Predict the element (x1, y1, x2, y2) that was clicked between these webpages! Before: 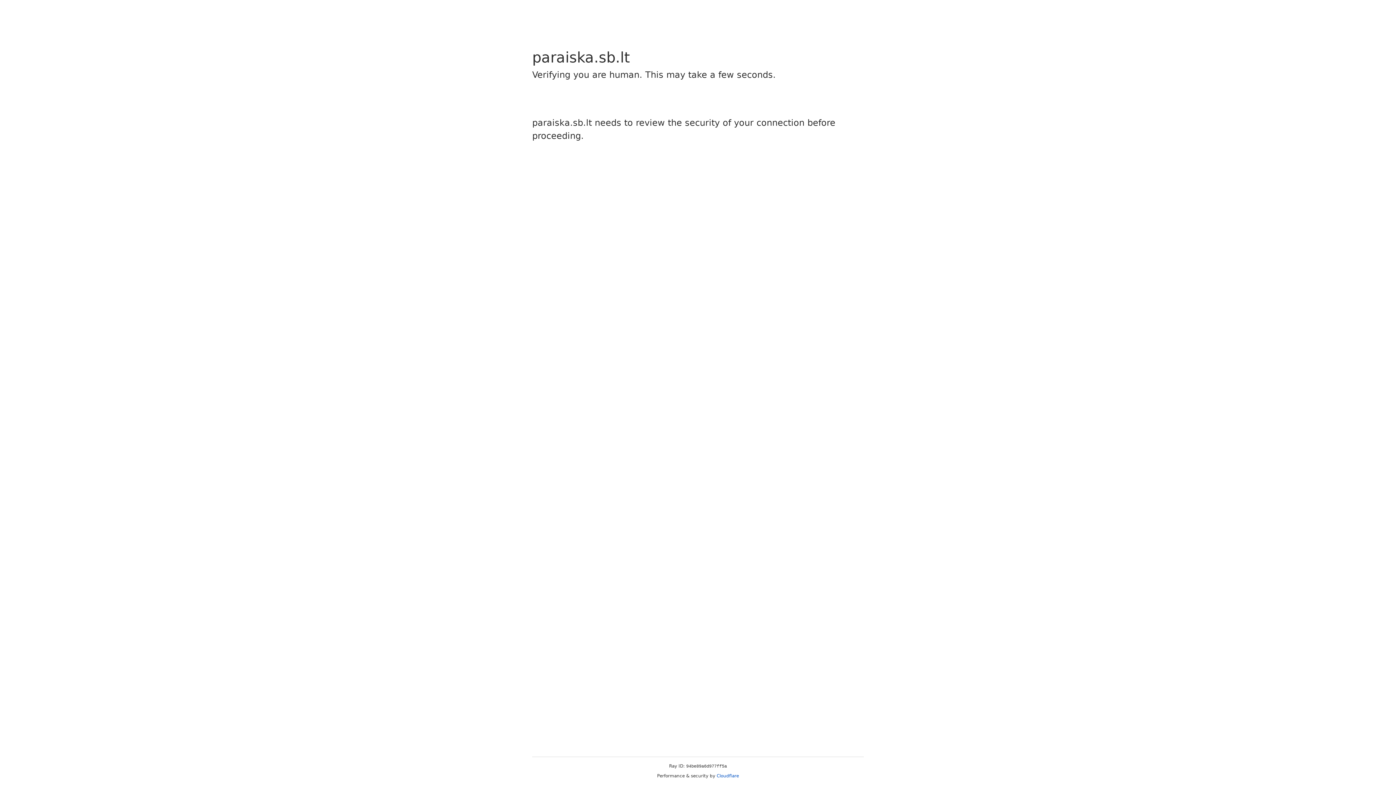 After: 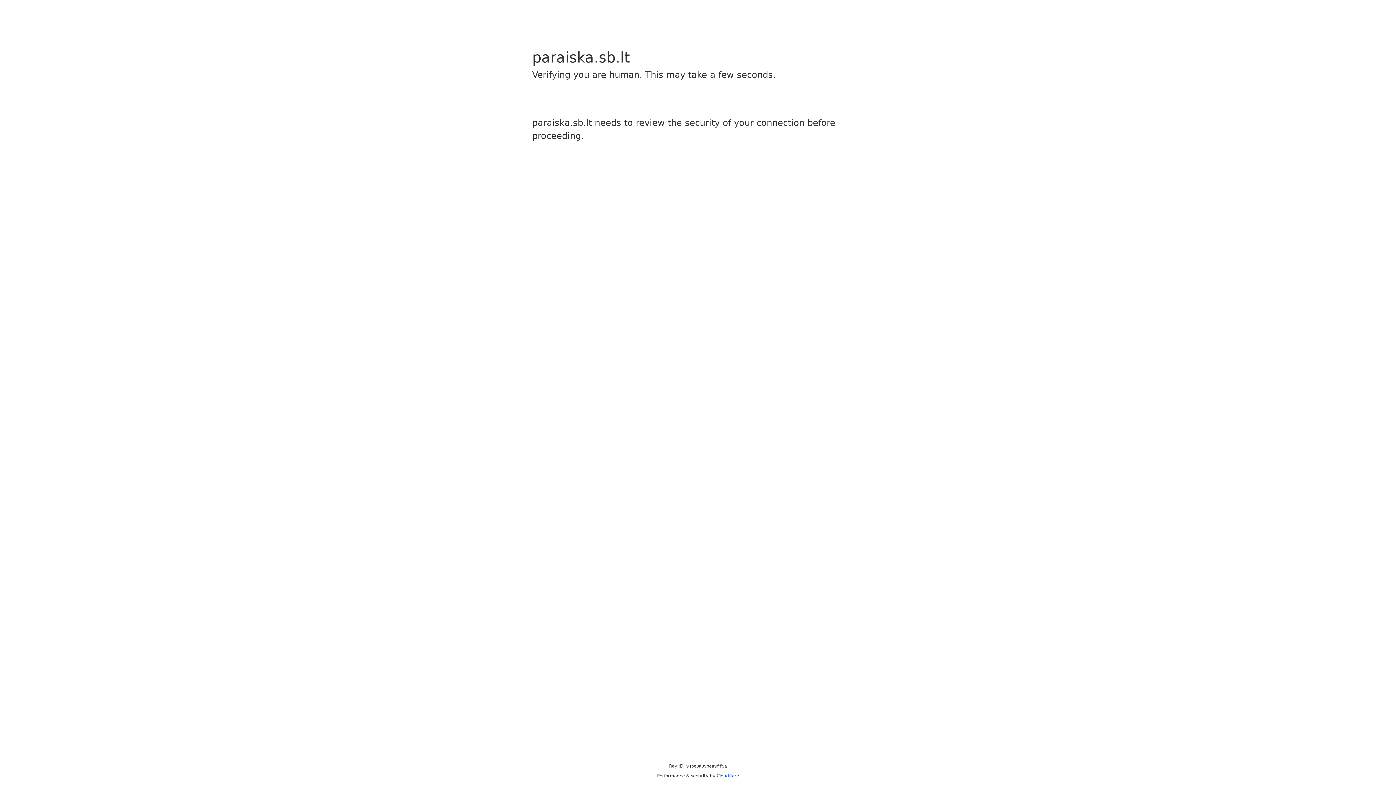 Action: label: Cloudflare bbox: (716, 773, 739, 778)